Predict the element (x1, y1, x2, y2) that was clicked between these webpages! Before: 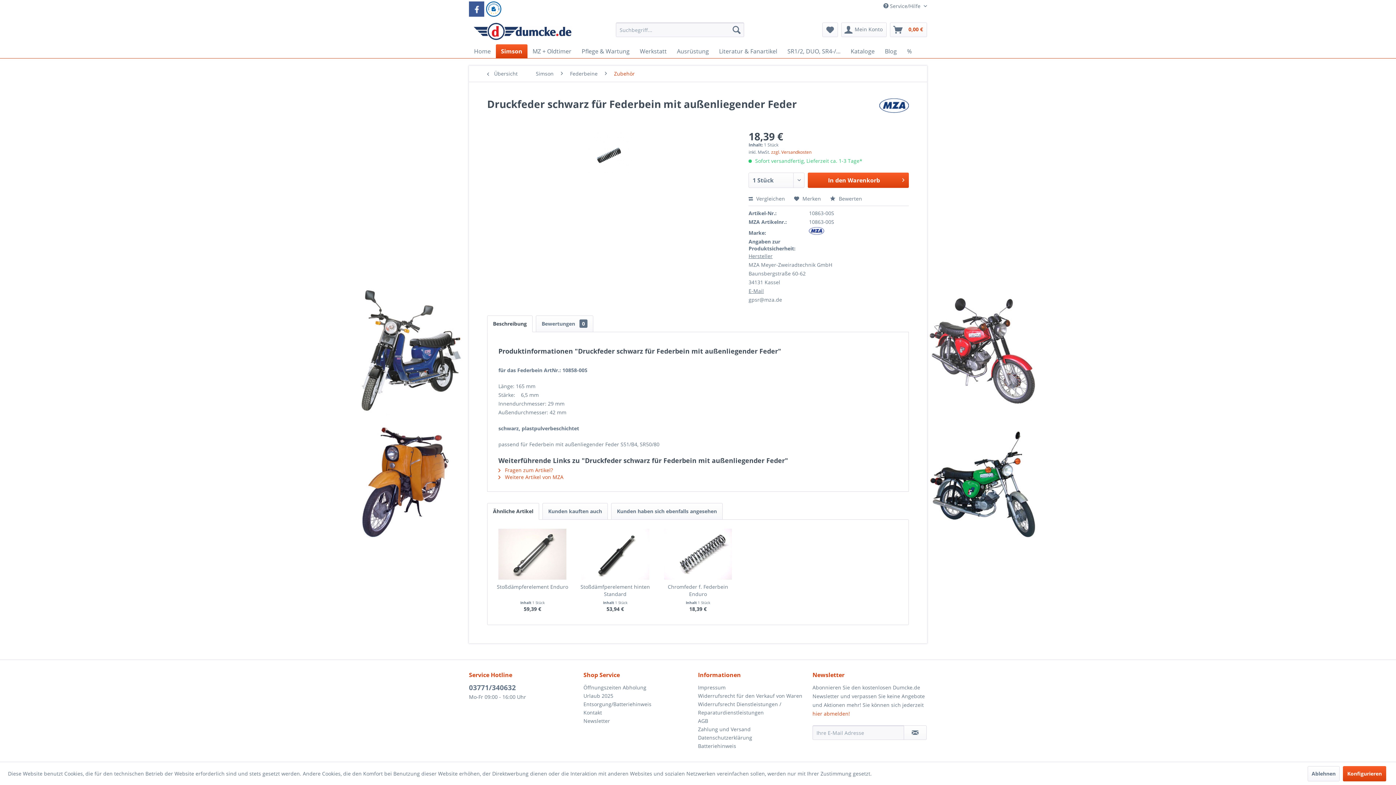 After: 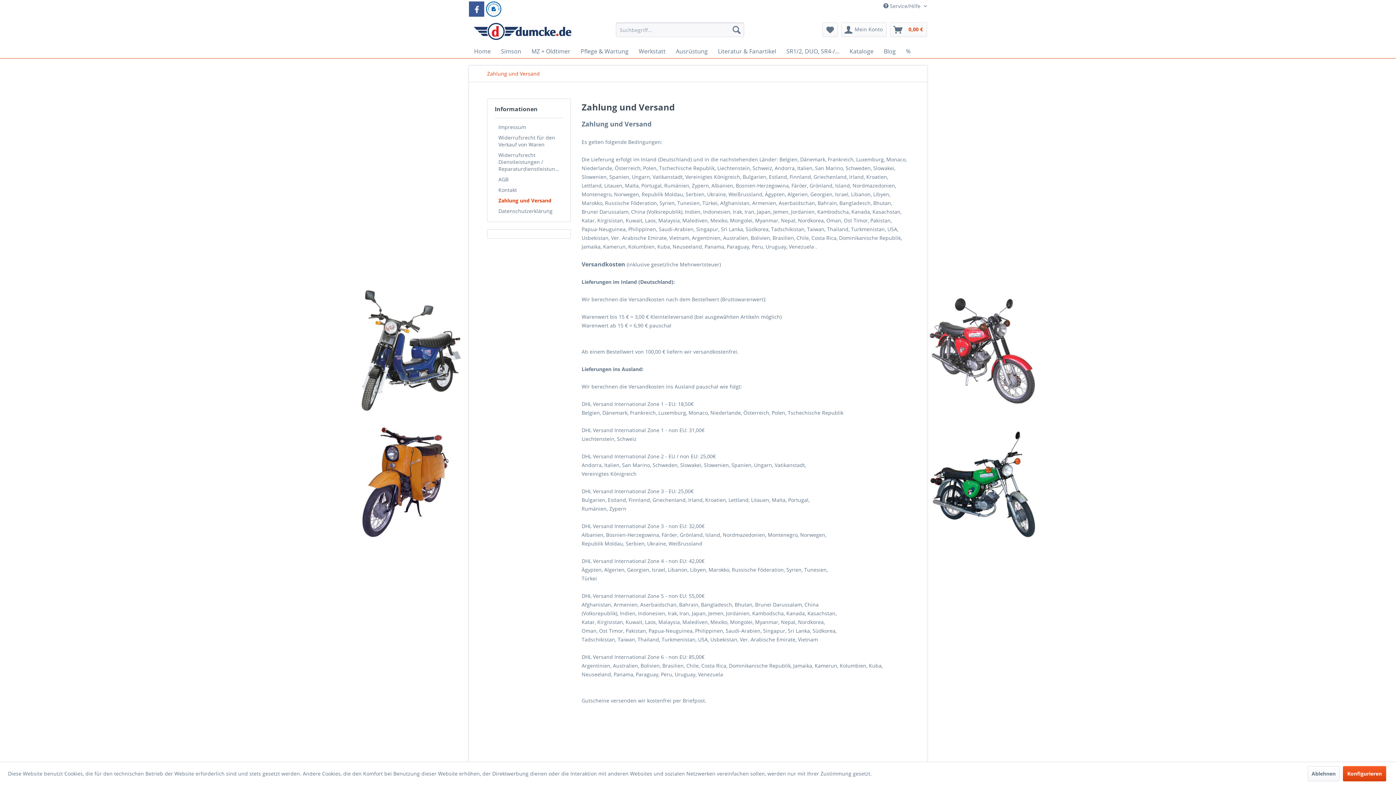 Action: label: Zahlung und Versand bbox: (698, 725, 809, 733)